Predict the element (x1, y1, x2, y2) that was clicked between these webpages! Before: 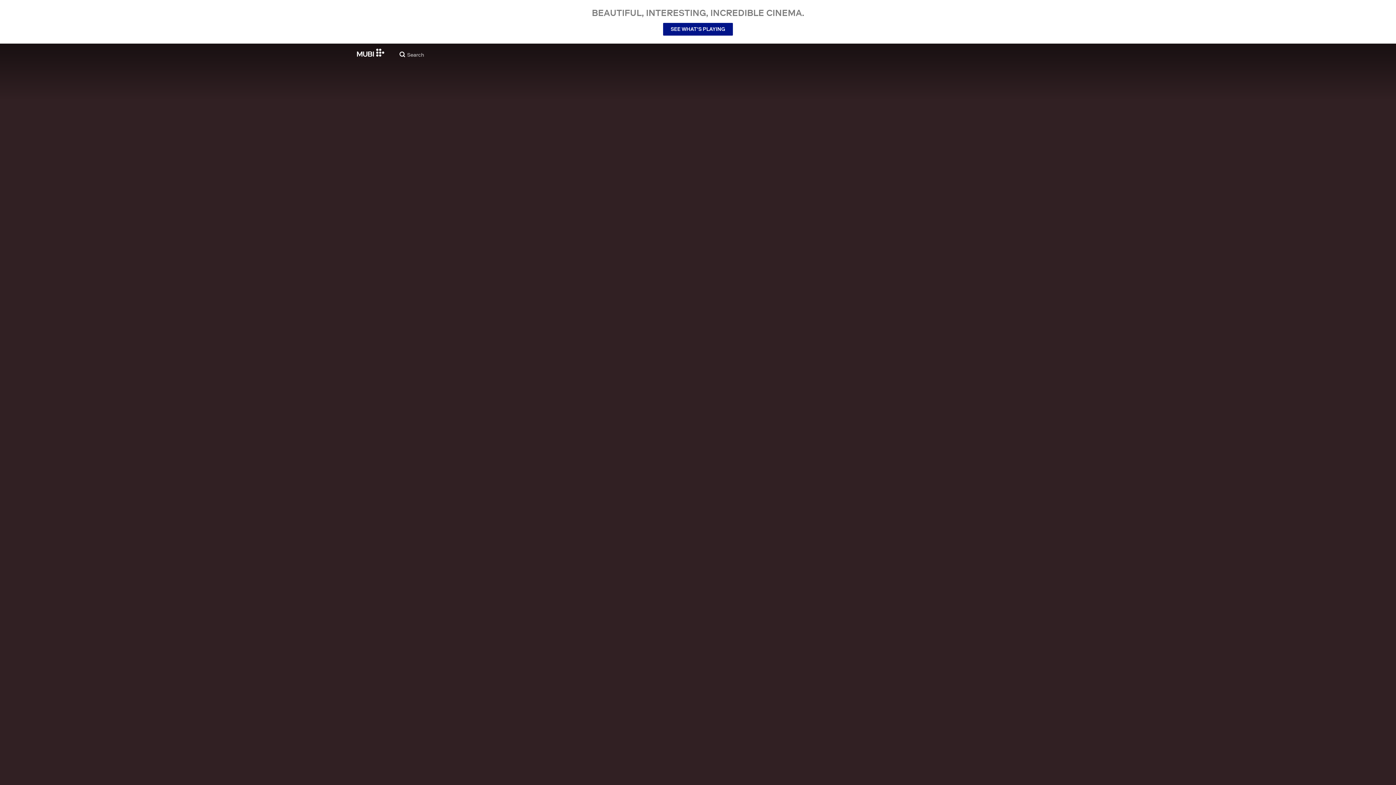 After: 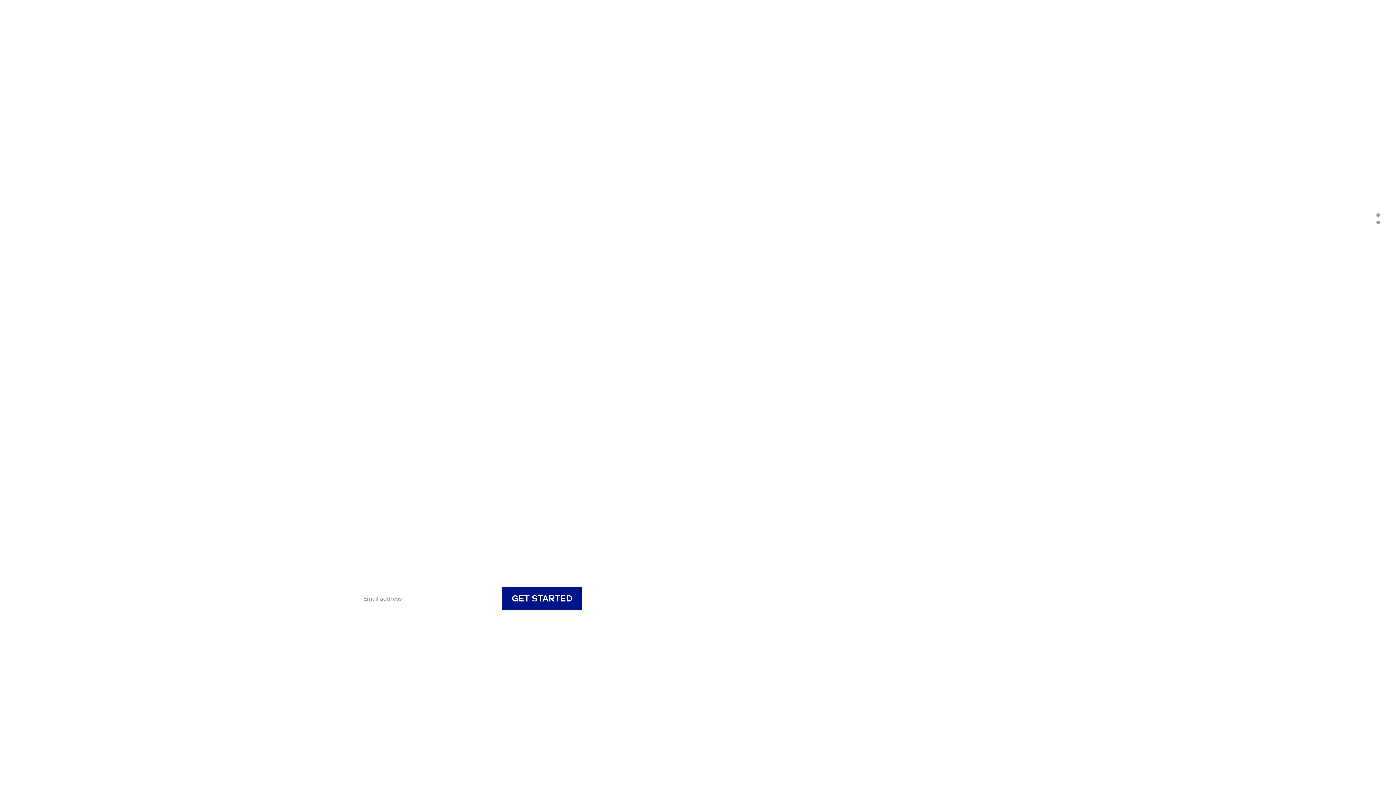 Action: bbox: (357, 48, 384, 56)